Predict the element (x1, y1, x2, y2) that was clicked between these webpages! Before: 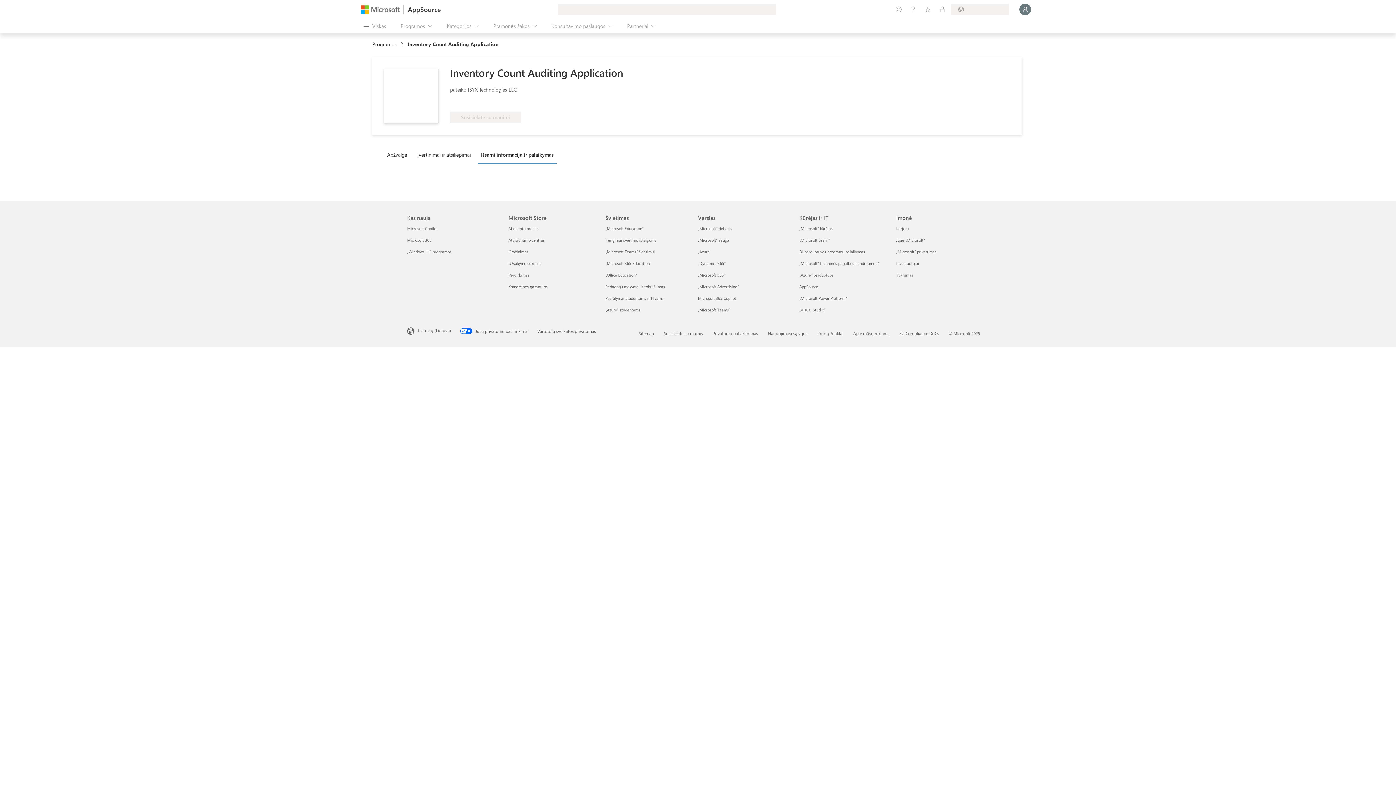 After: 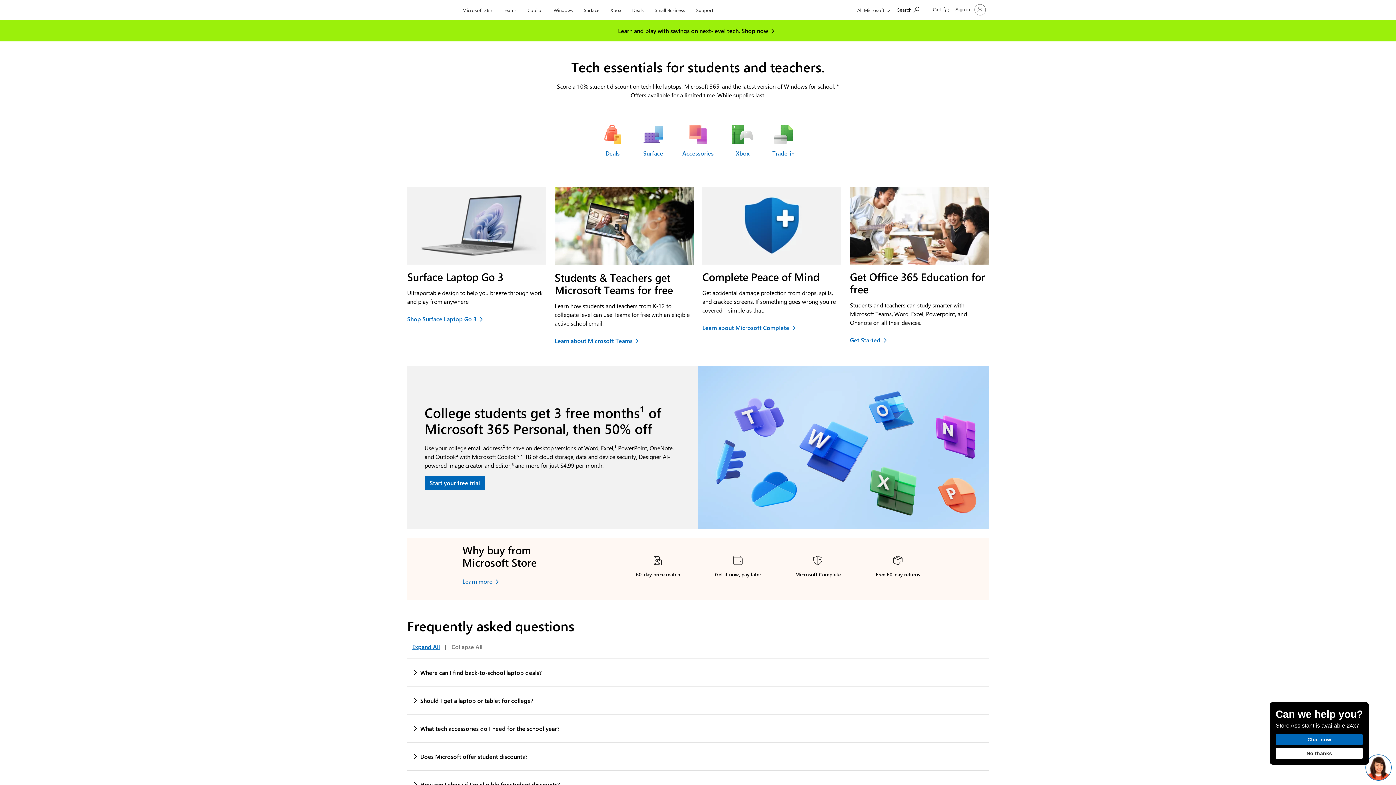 Action: label: Pasiūlymai studentams ir tėvams Švietimas bbox: (605, 295, 663, 301)